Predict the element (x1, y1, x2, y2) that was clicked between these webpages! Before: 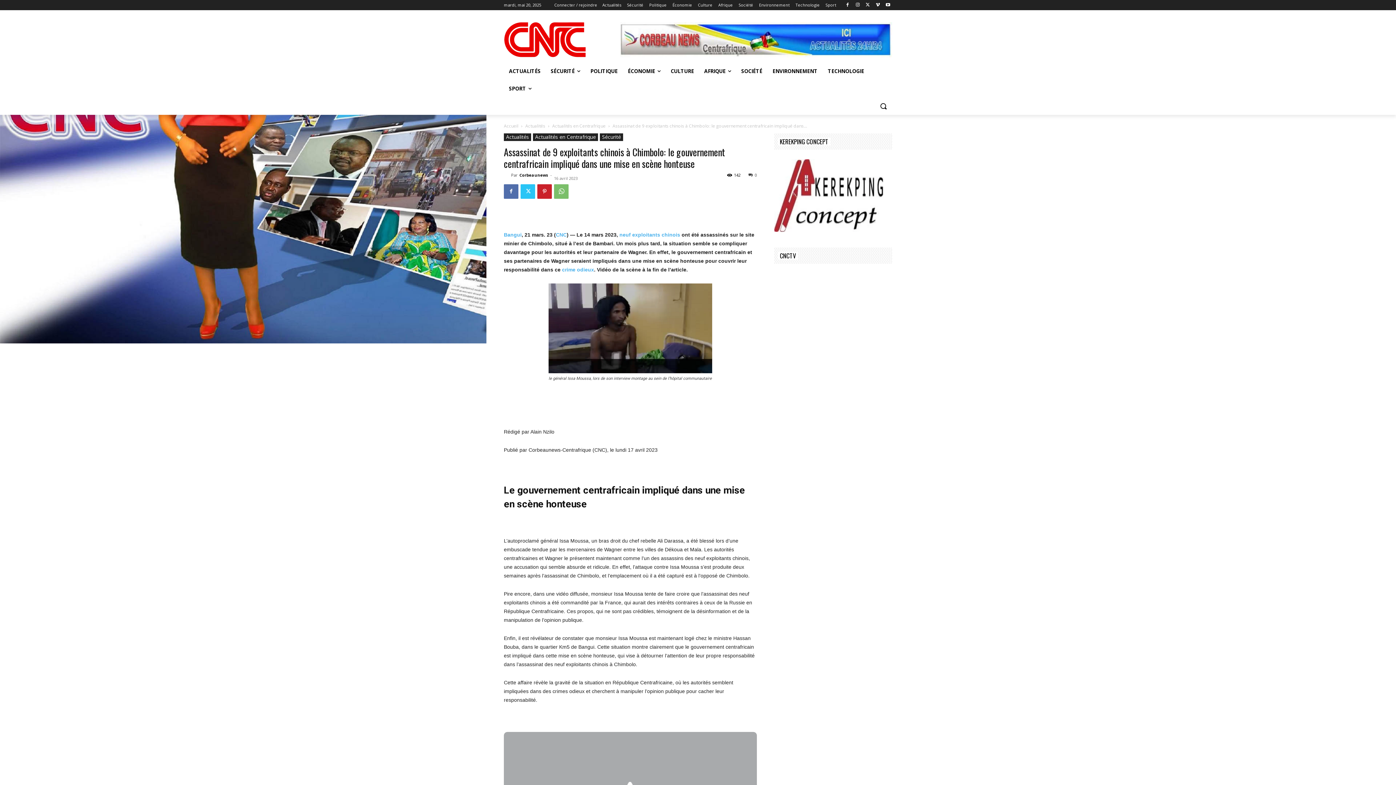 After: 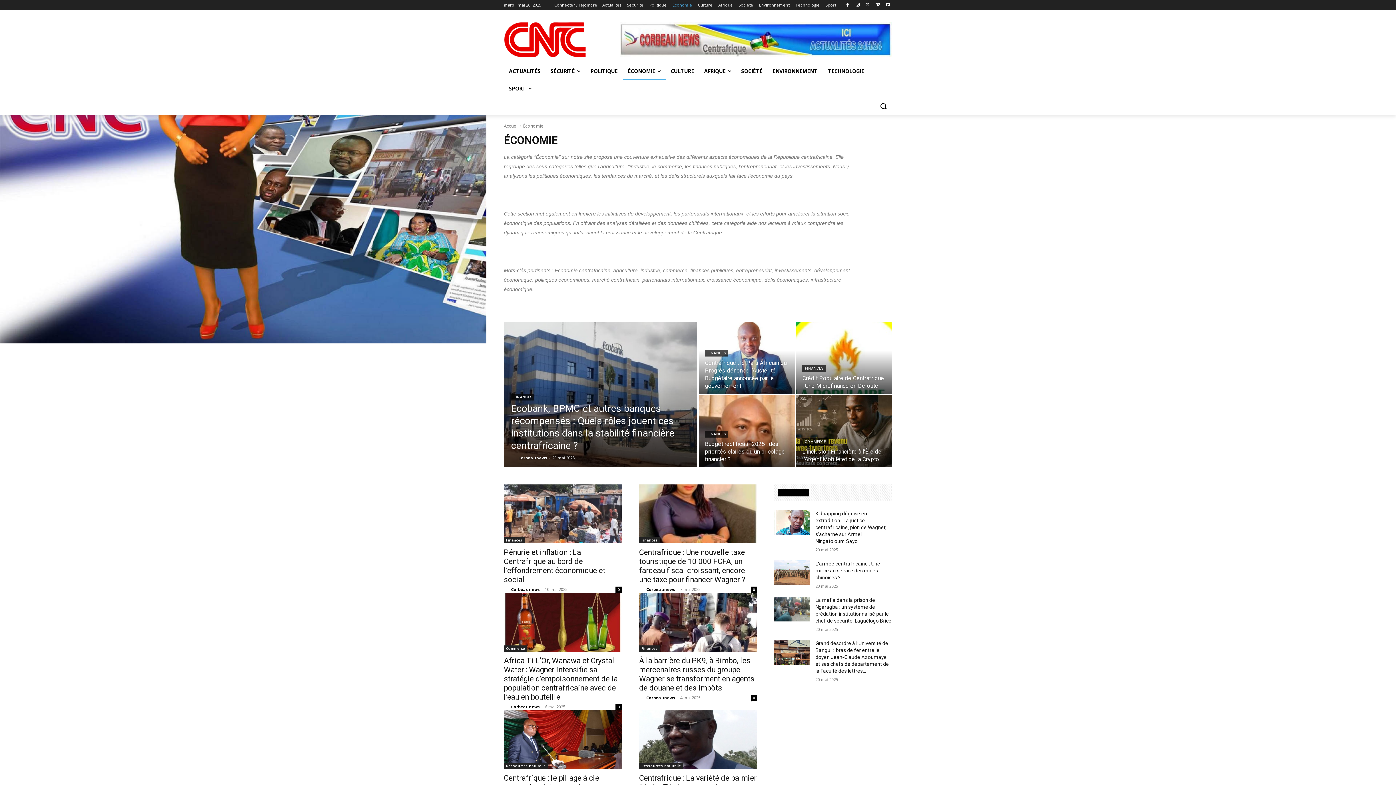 Action: label: Économie bbox: (672, 0, 692, 10)